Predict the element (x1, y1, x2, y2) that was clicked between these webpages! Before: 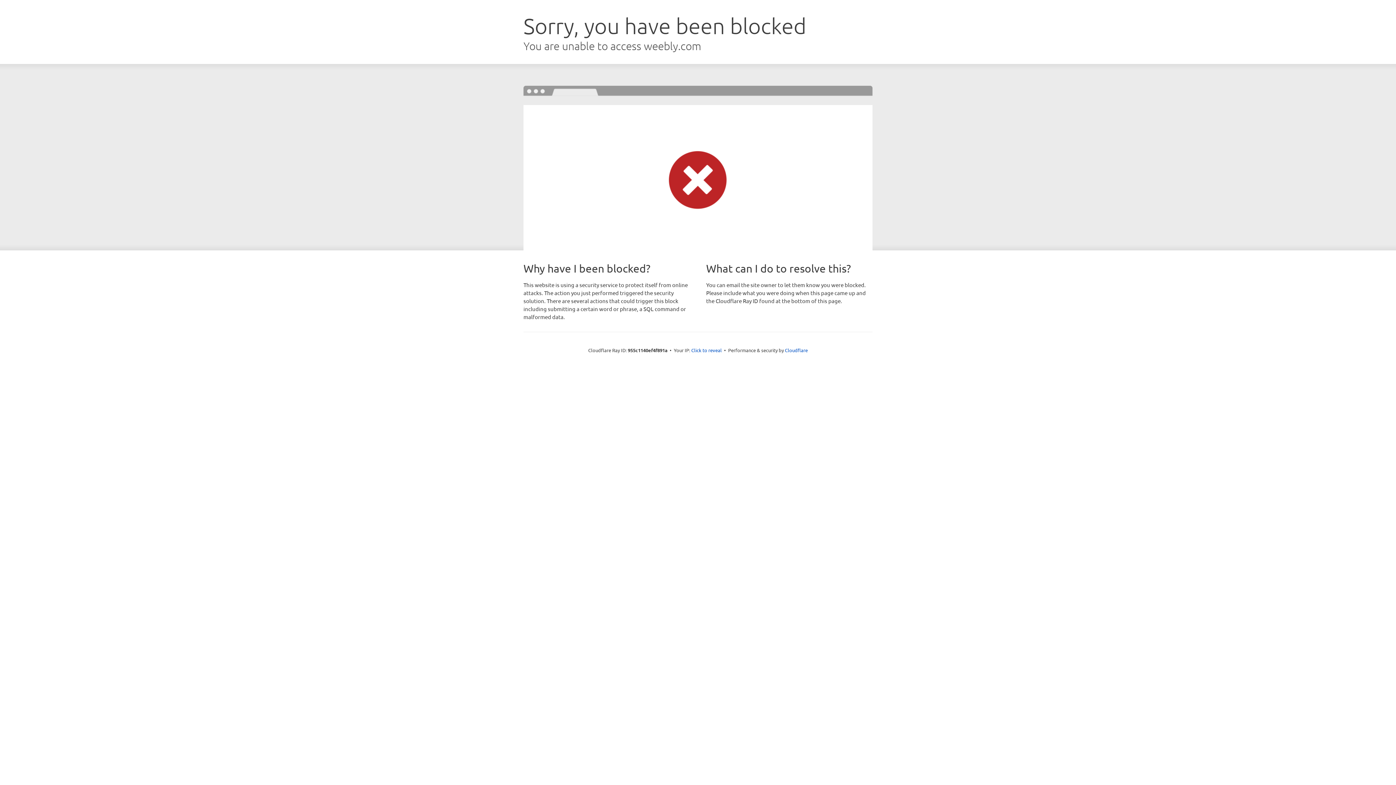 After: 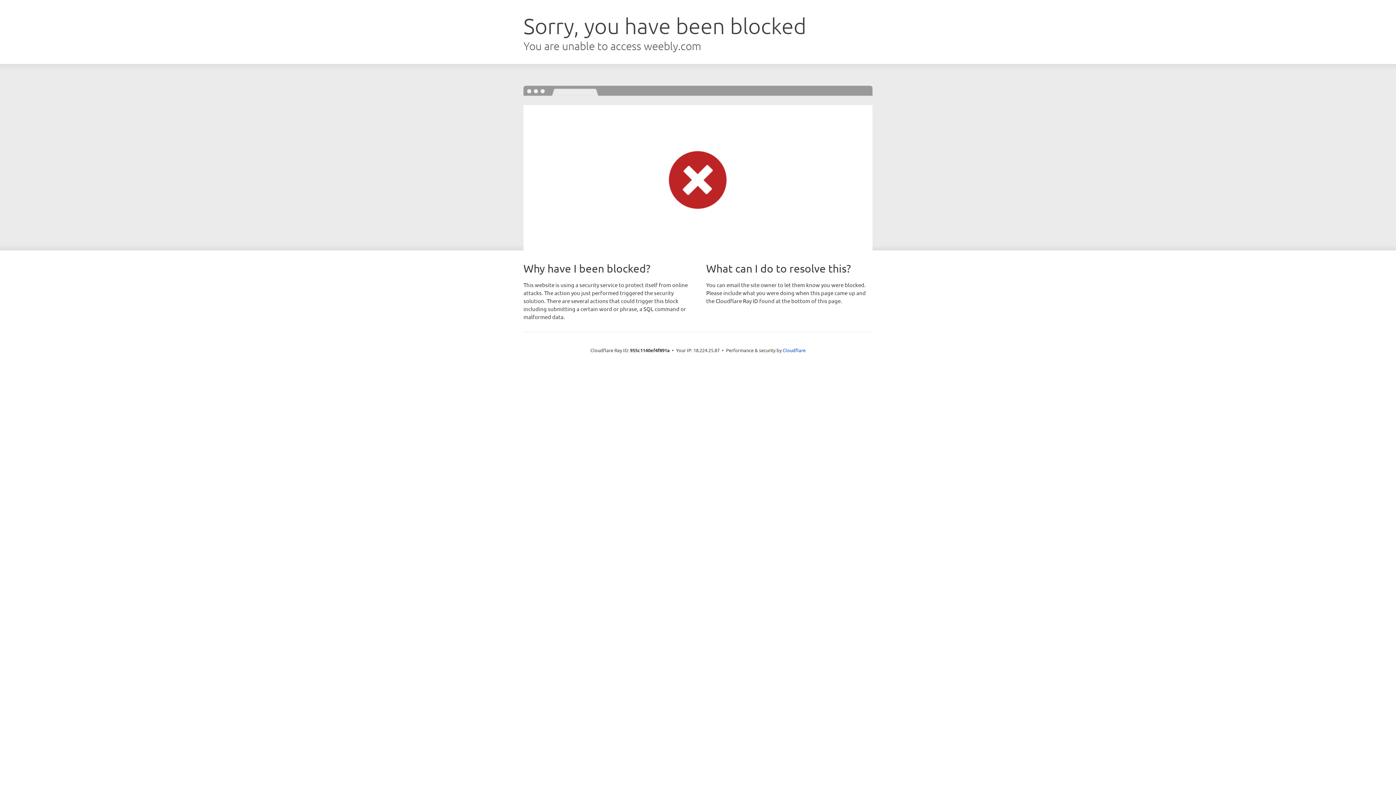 Action: bbox: (691, 346, 722, 353) label: Click to reveal